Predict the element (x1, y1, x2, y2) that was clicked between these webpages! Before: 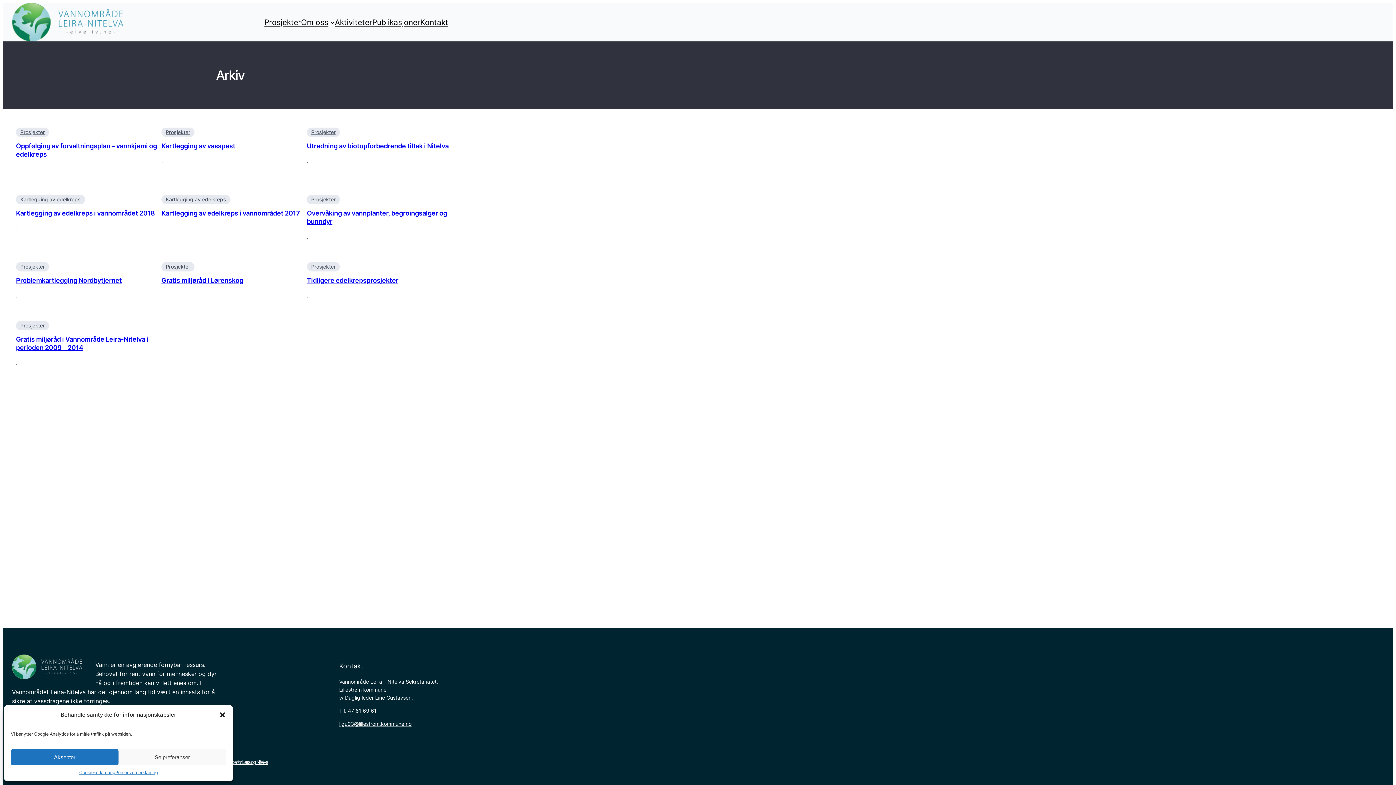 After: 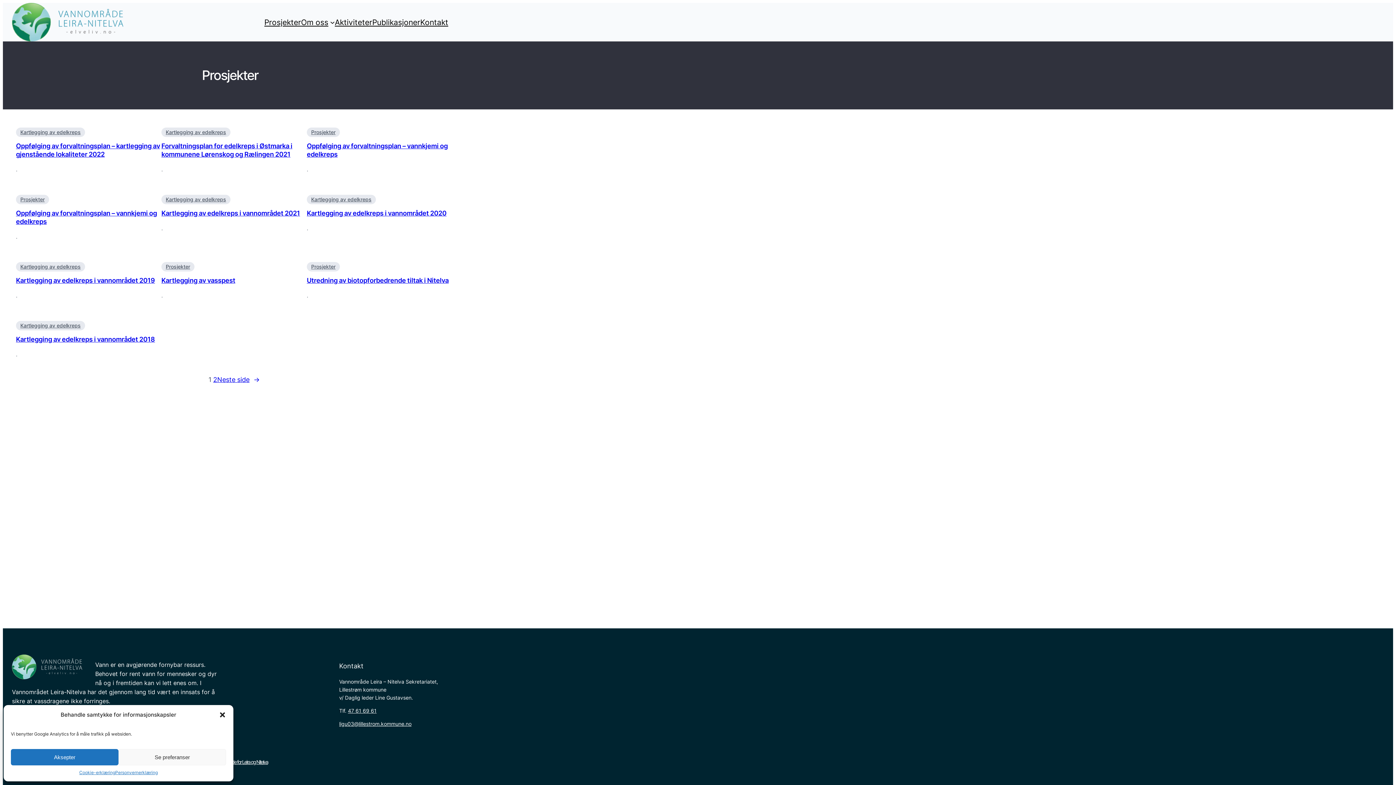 Action: bbox: (306, 127, 340, 136) label: Prosjekter